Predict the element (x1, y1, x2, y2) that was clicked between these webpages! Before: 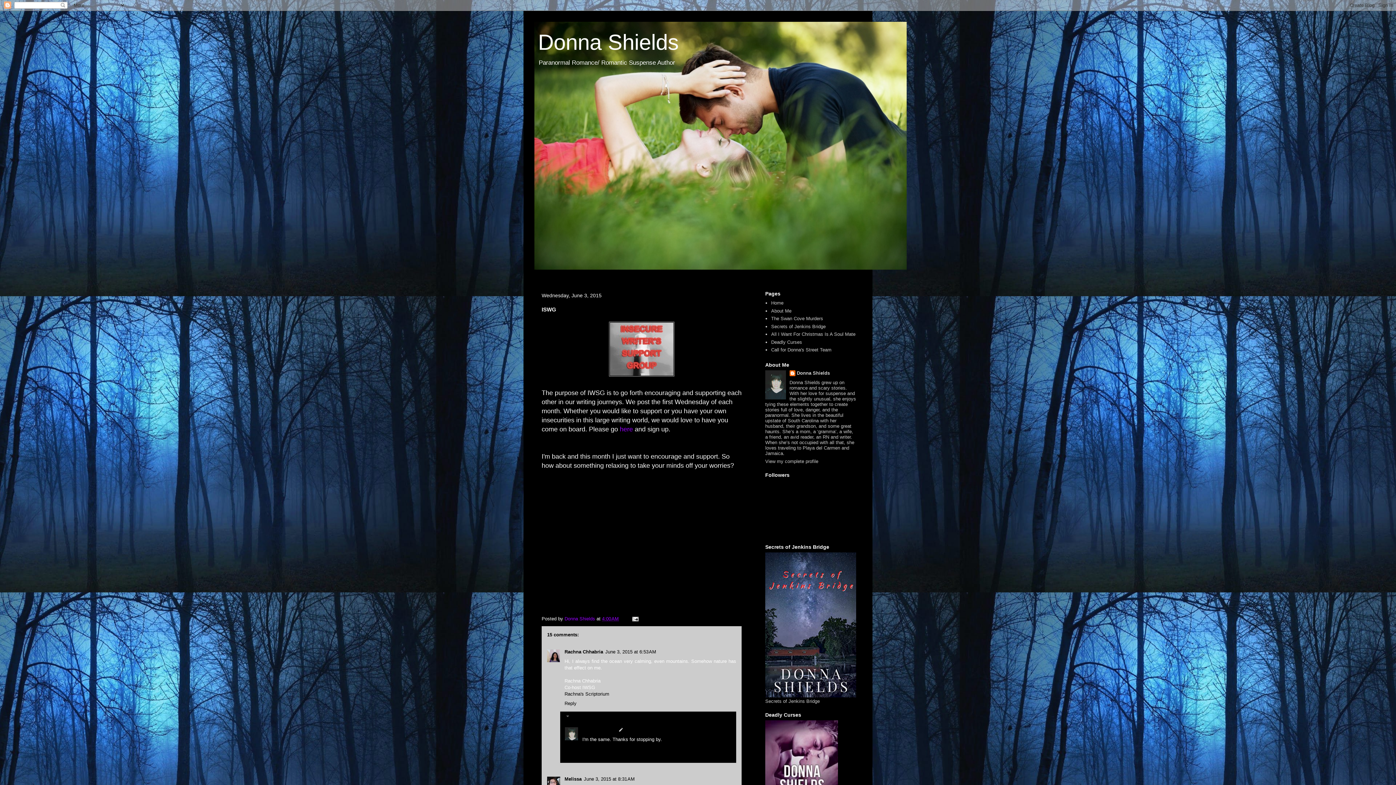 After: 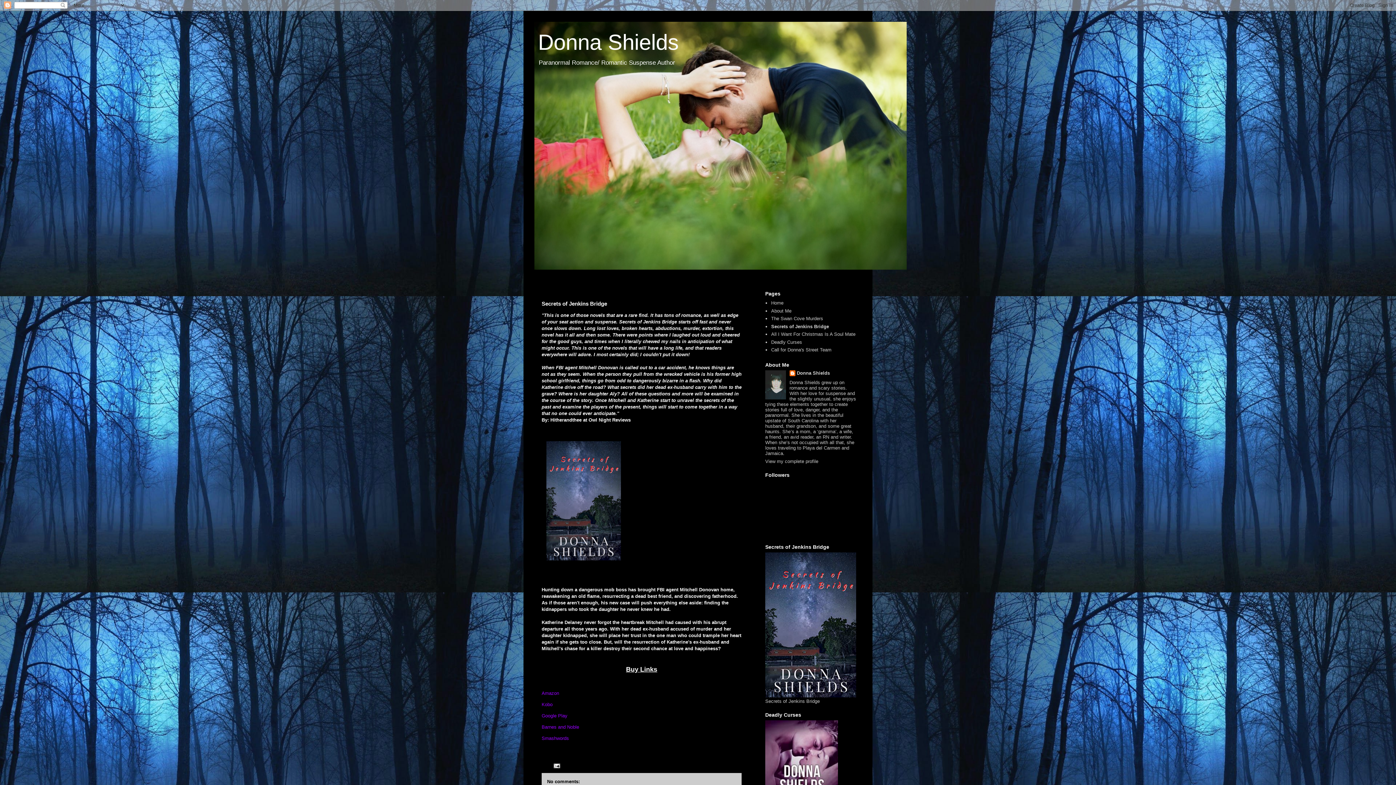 Action: bbox: (771, 323, 825, 329) label: Secrets of Jenkins Bridge